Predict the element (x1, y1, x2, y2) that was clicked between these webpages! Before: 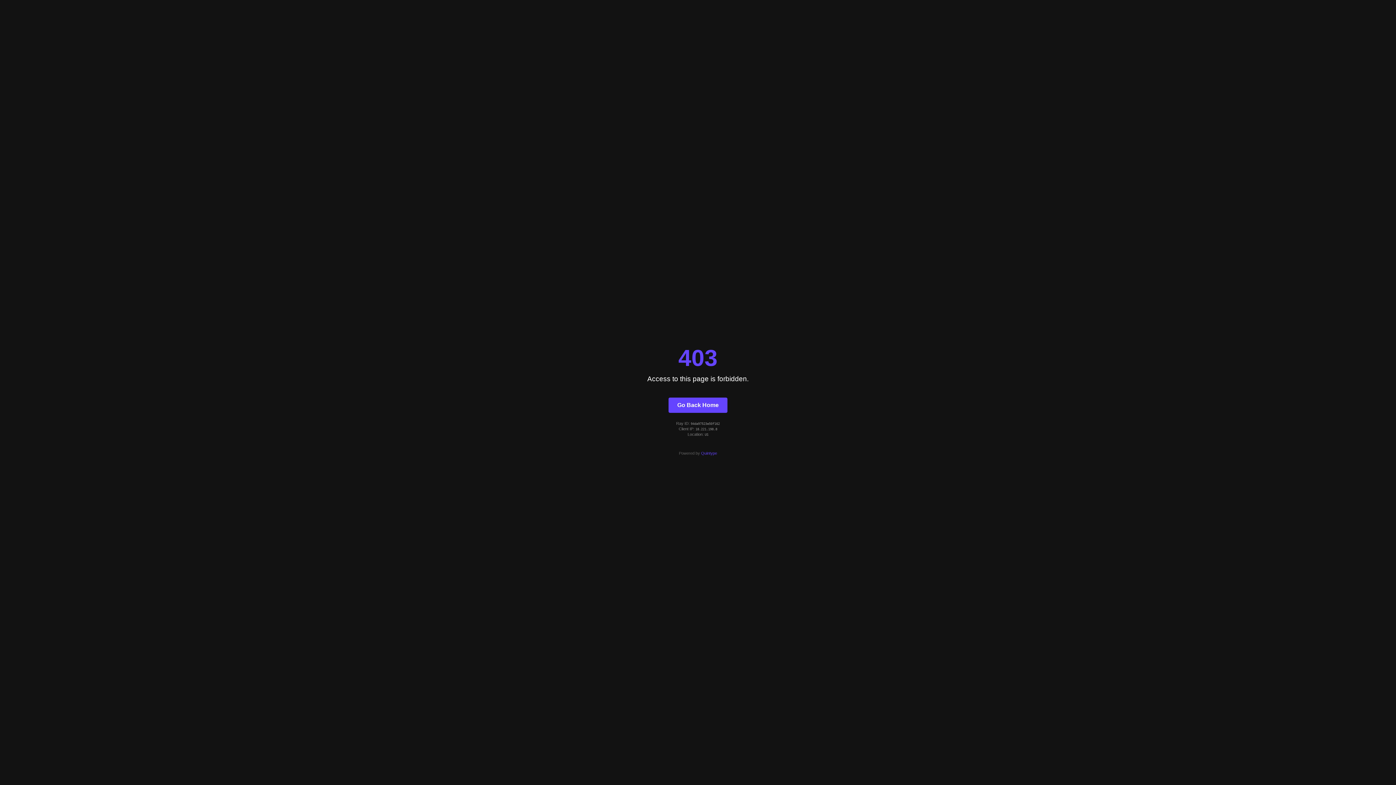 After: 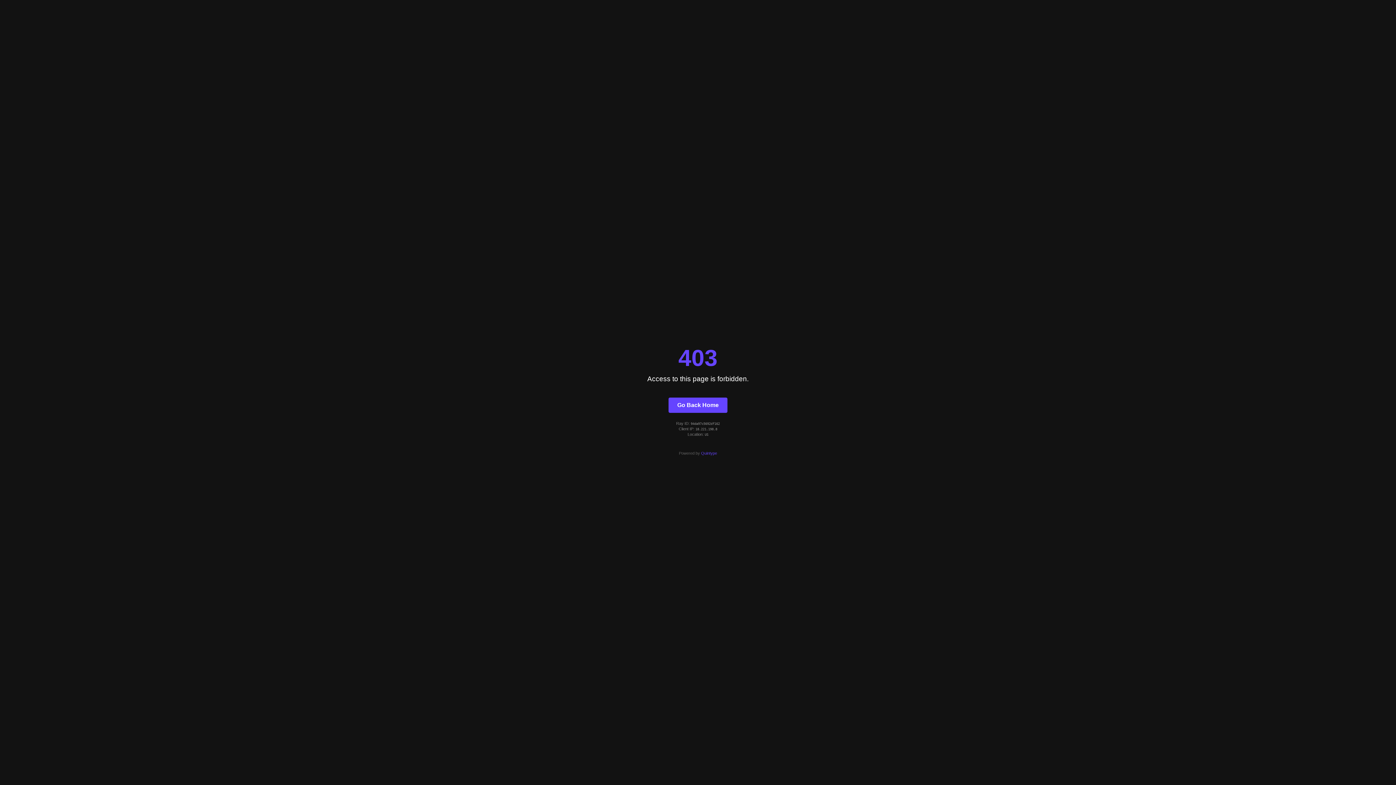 Action: bbox: (668, 397, 727, 412) label: Go Back Home